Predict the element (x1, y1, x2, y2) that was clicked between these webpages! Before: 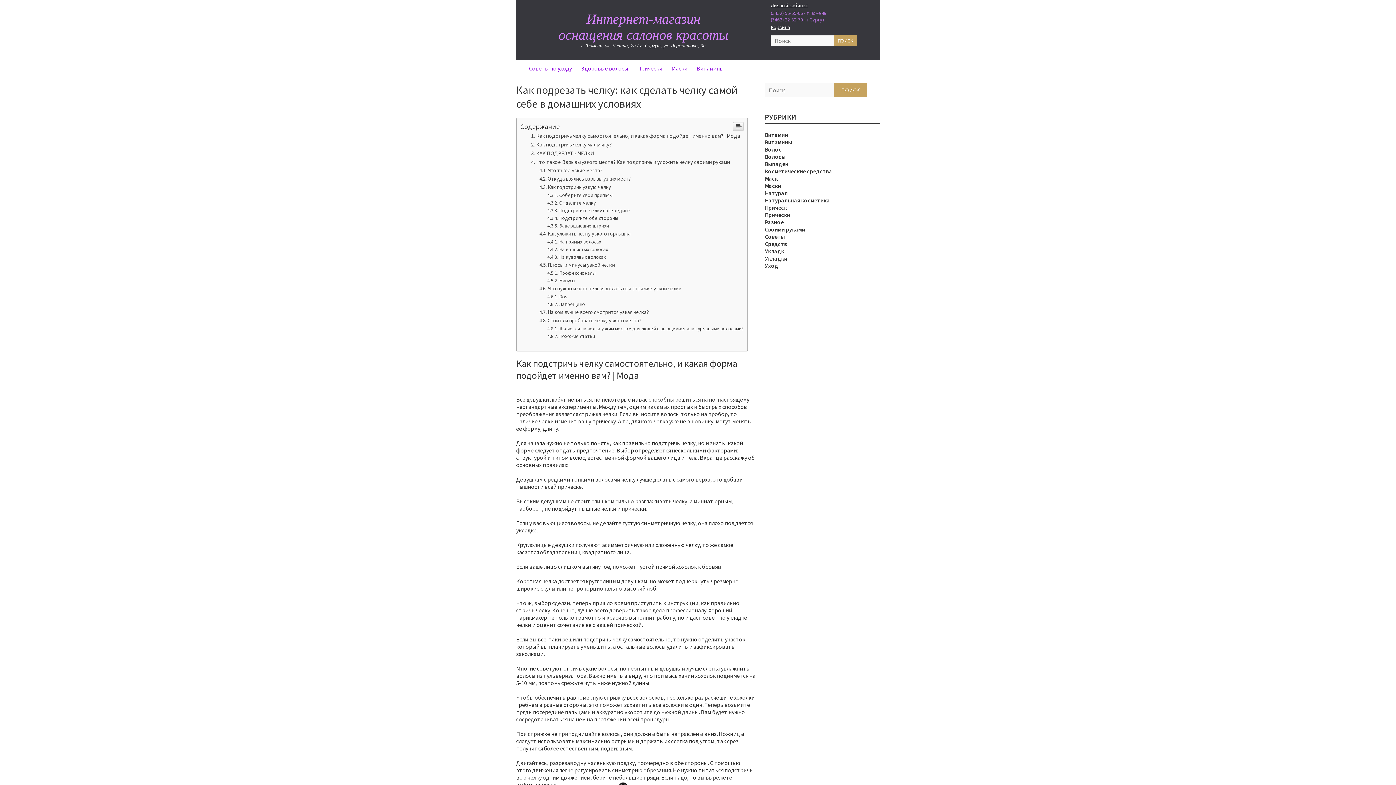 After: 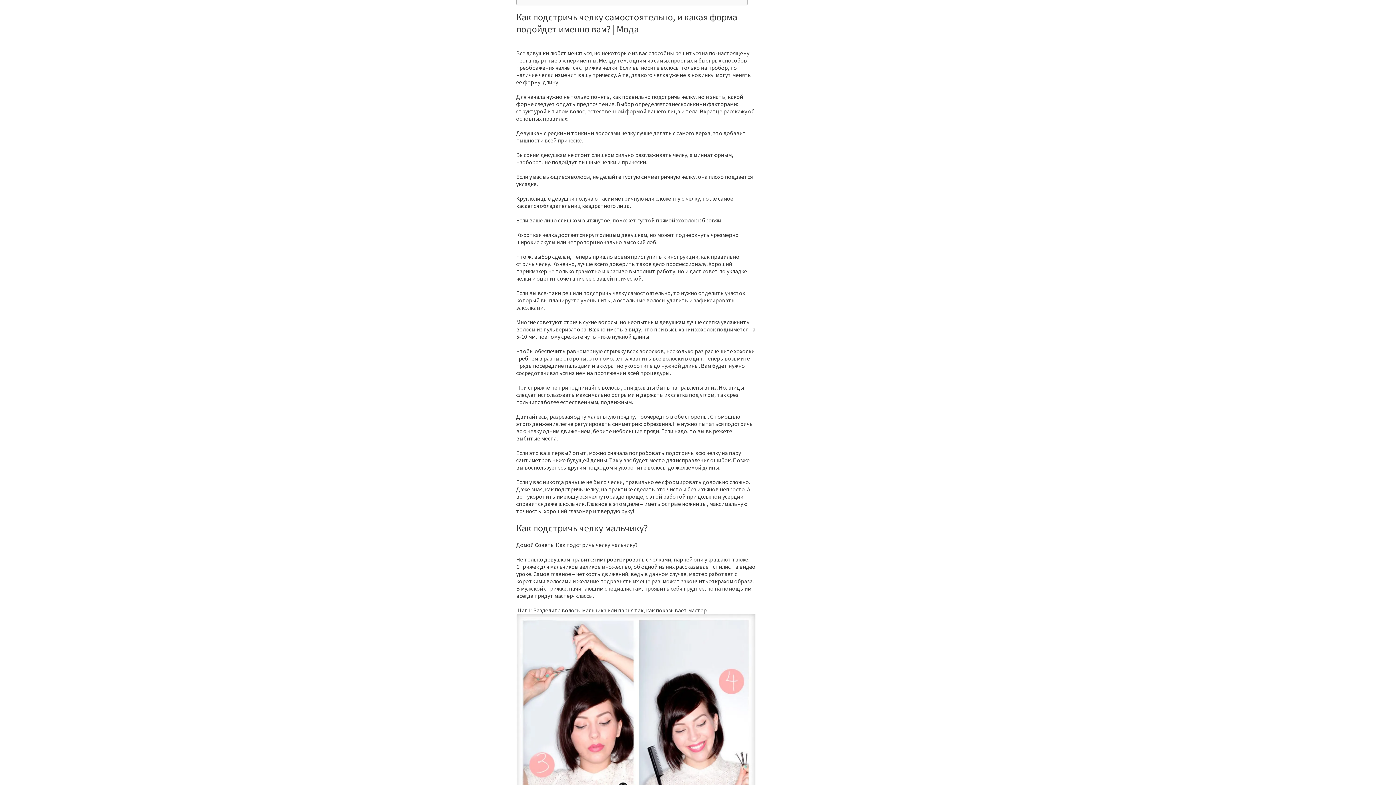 Action: bbox: (531, 132, 740, 139) label: Как подстричь челку самостоятельно, и какая форма подойдет именно вам? | Мода